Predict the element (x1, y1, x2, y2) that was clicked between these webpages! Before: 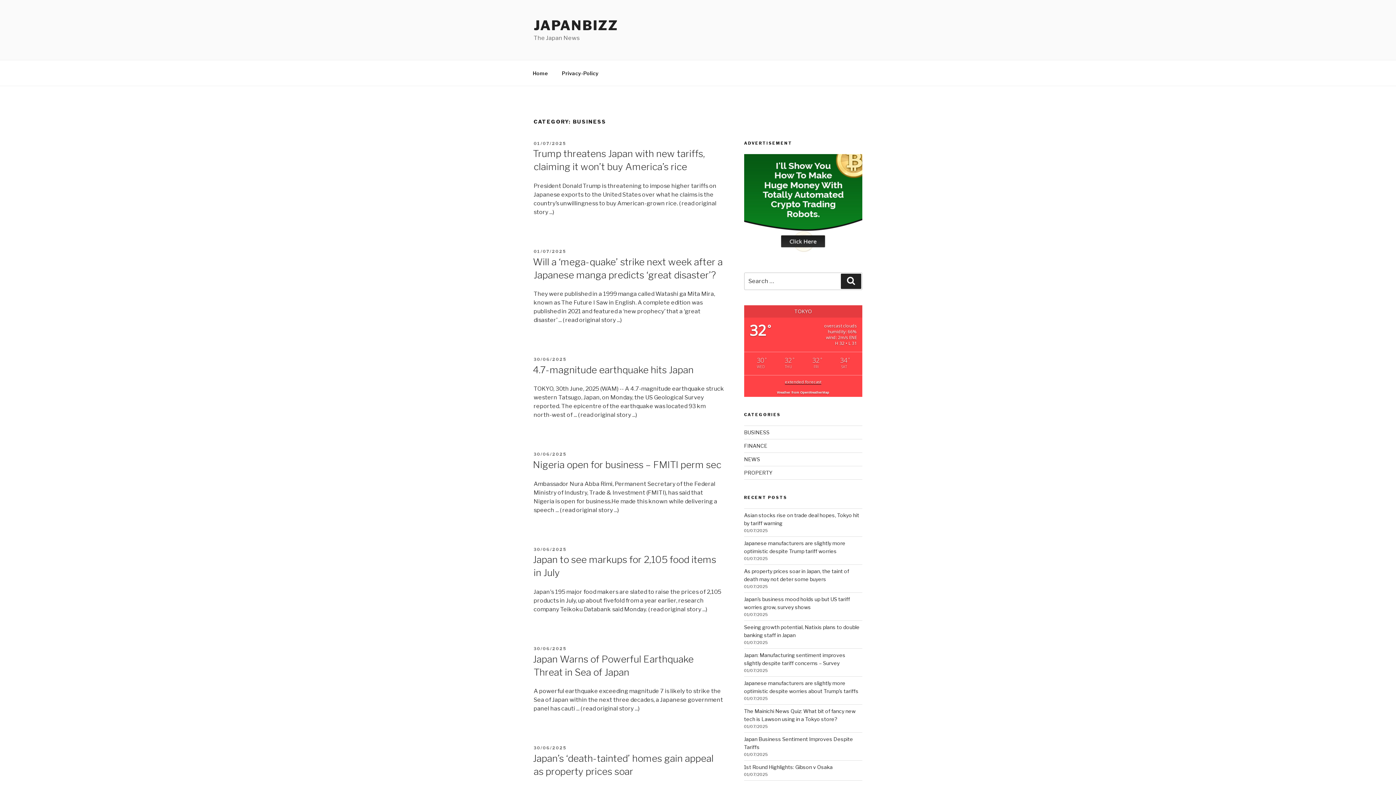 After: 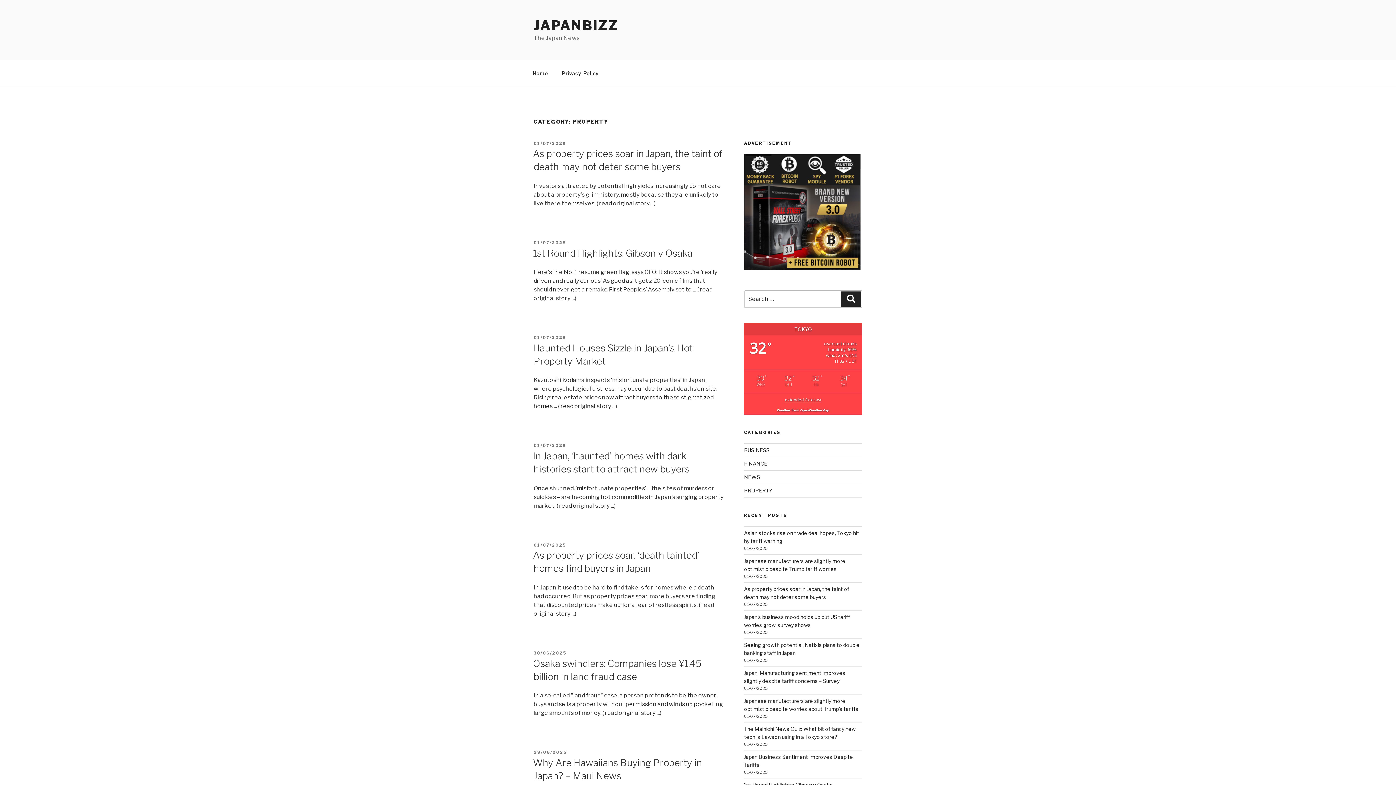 Action: label: PROPERTY bbox: (744, 469, 772, 476)